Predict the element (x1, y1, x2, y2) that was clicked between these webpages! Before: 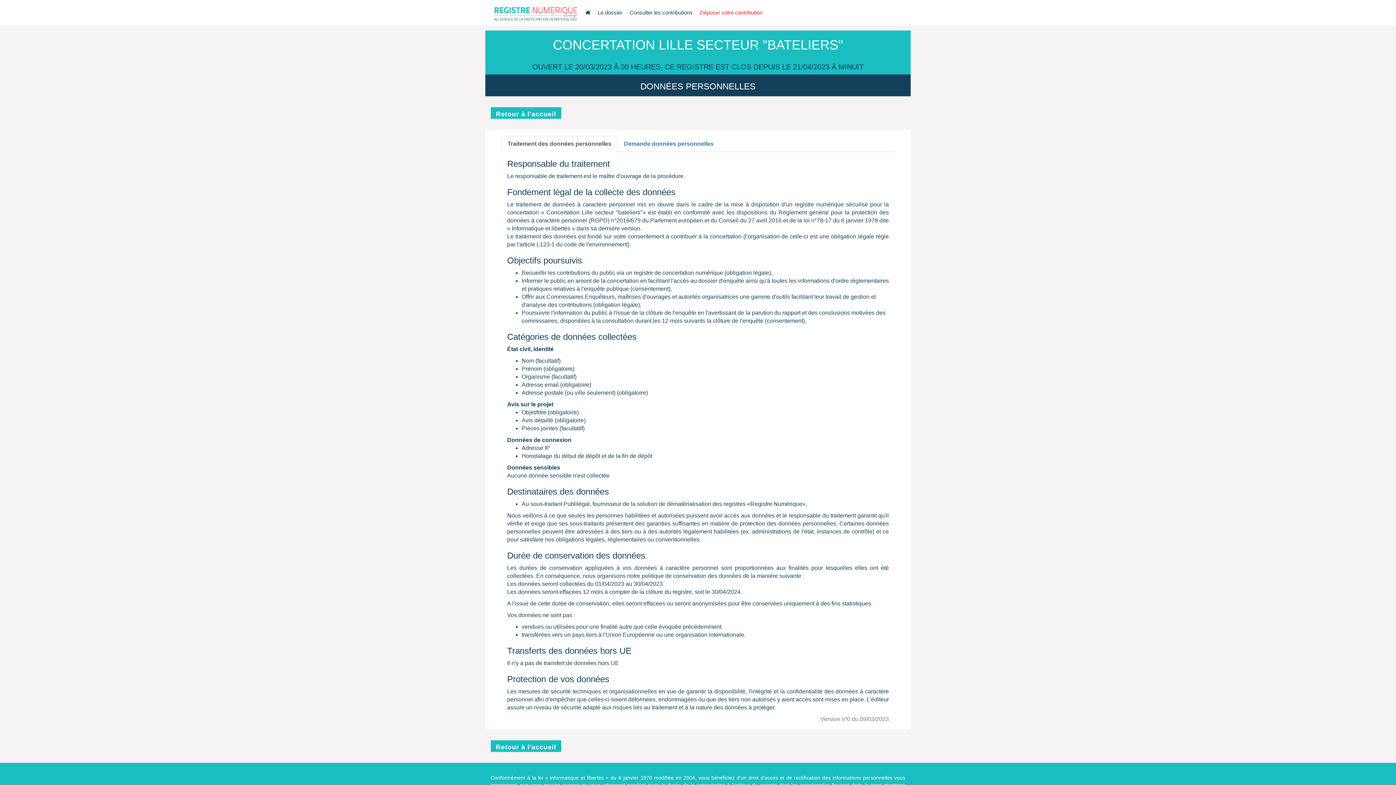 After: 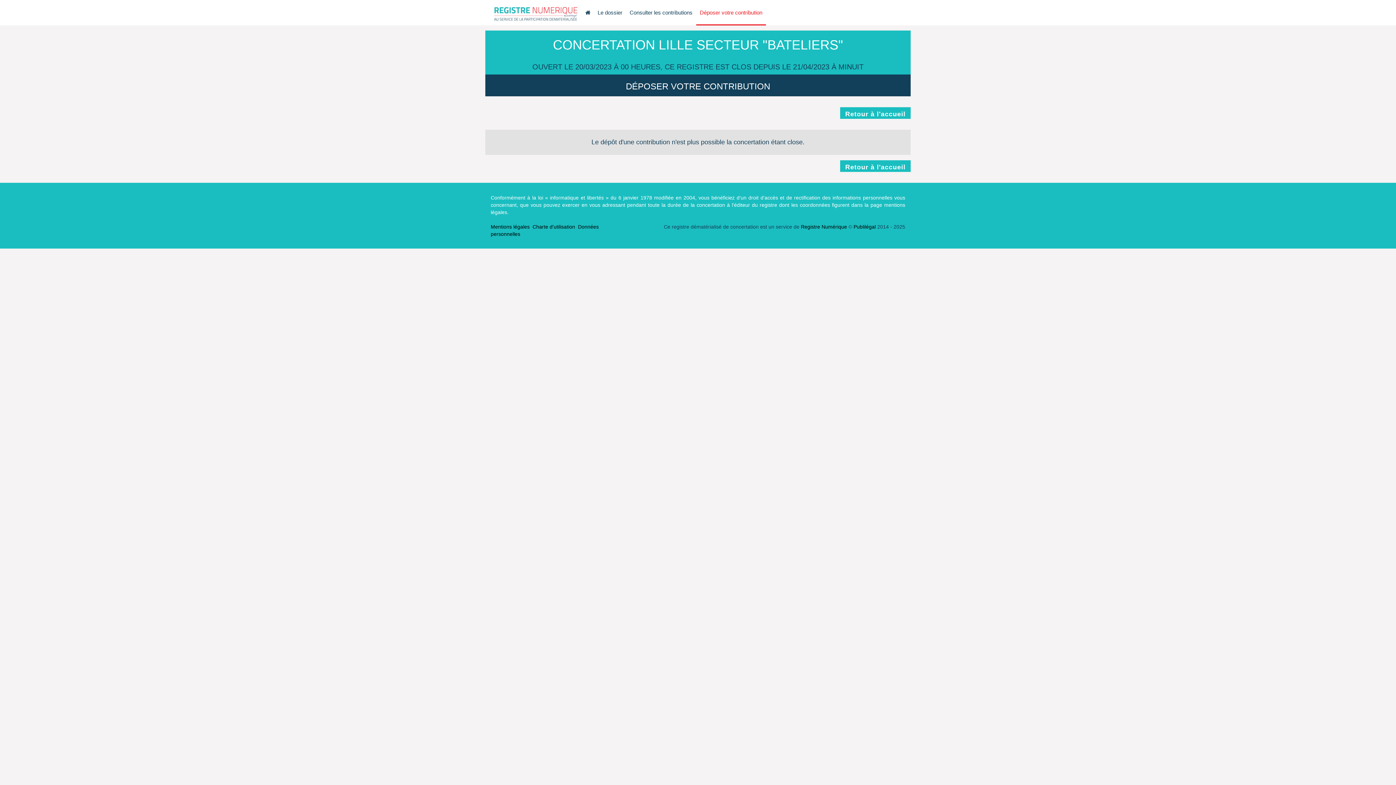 Action: bbox: (696, 0, 766, 25) label: Déposer votre contribution